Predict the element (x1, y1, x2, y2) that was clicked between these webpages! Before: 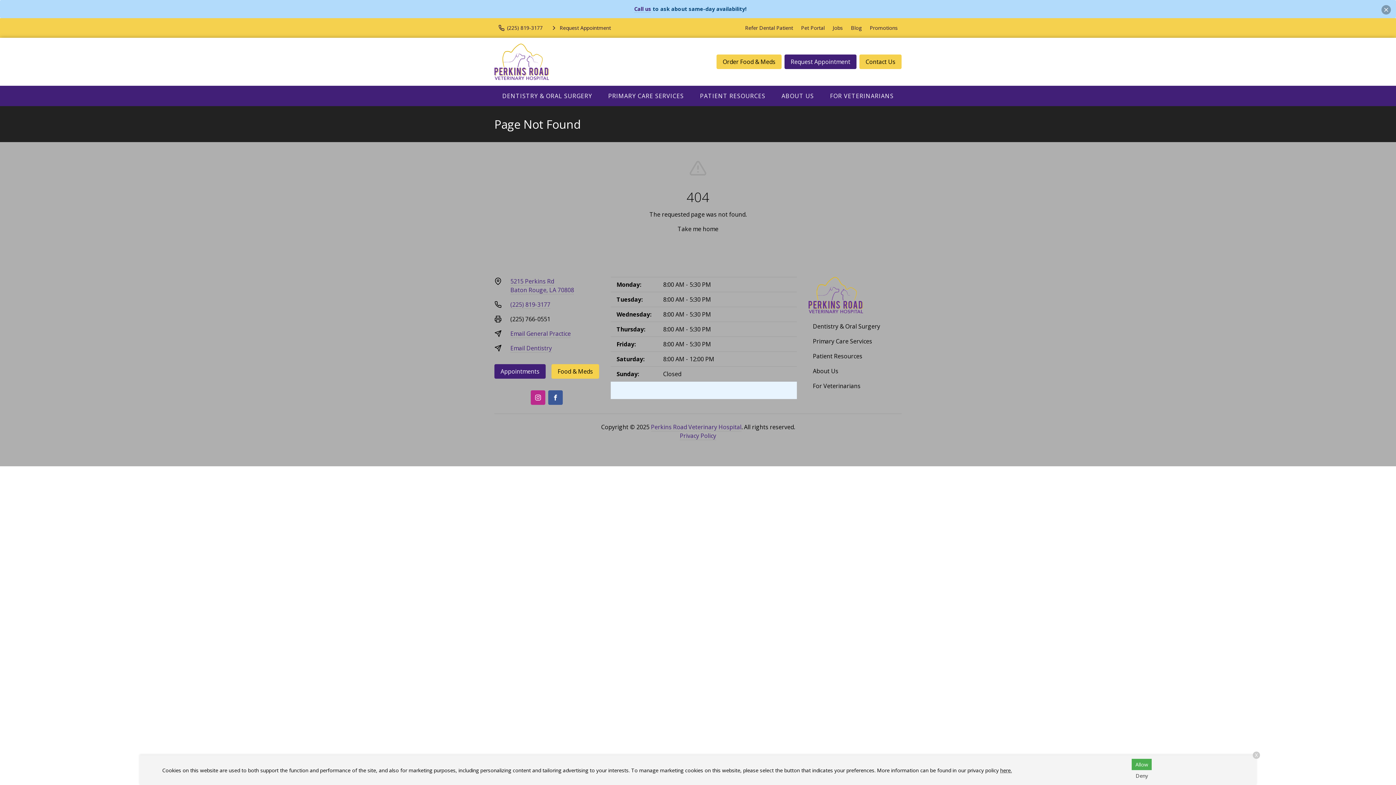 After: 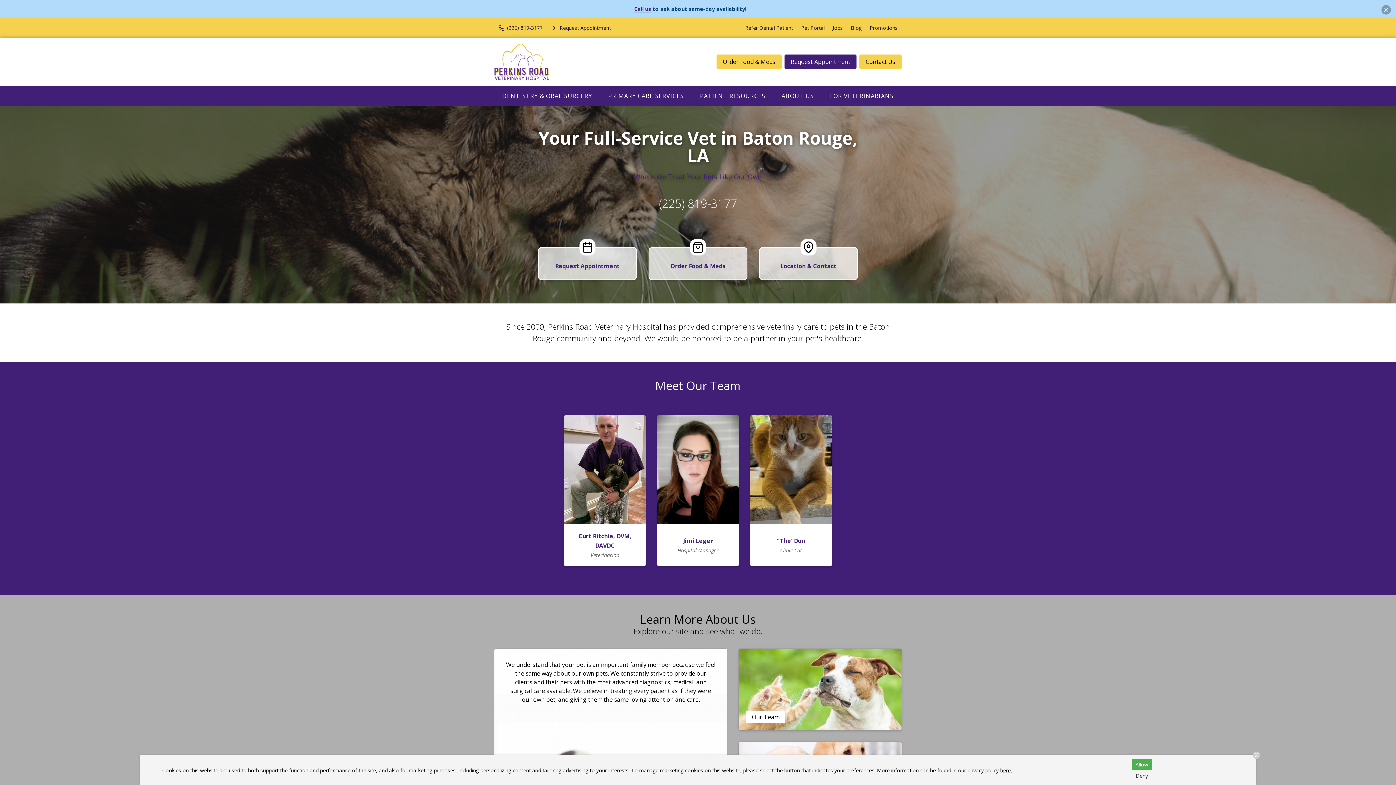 Action: label: Perkins Road Veterinary Hospital bbox: (651, 423, 741, 431)